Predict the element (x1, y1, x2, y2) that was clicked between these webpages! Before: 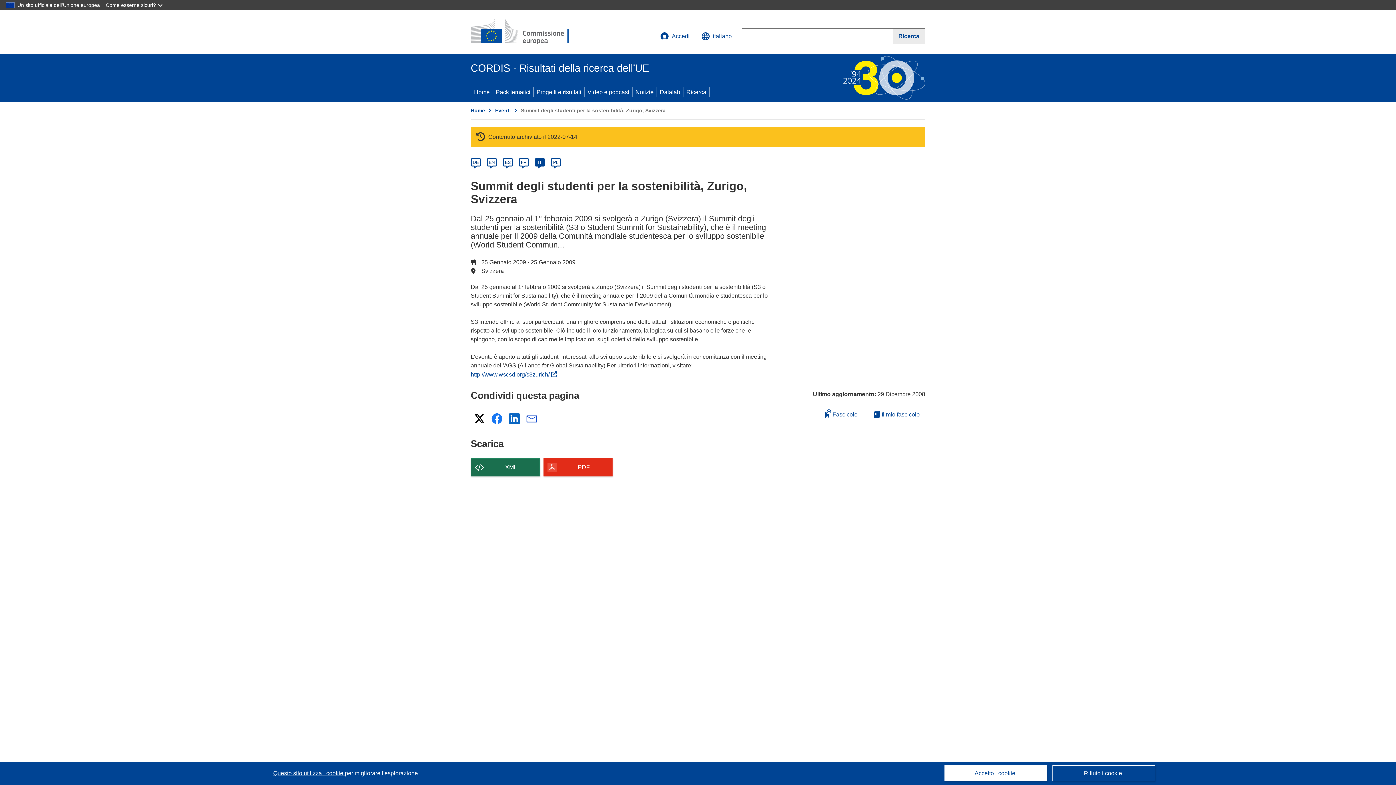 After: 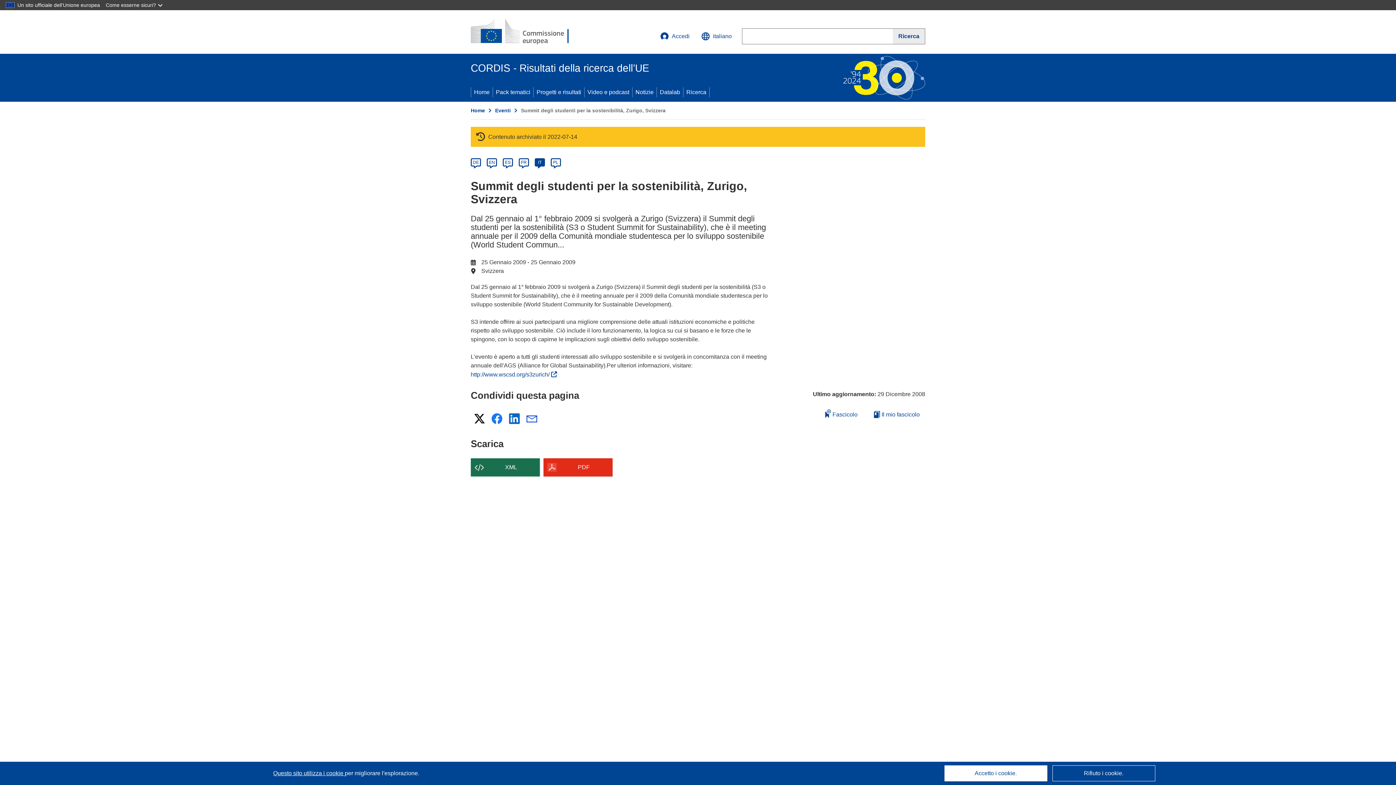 Action: bbox: (538, 160, 541, 165) label: it